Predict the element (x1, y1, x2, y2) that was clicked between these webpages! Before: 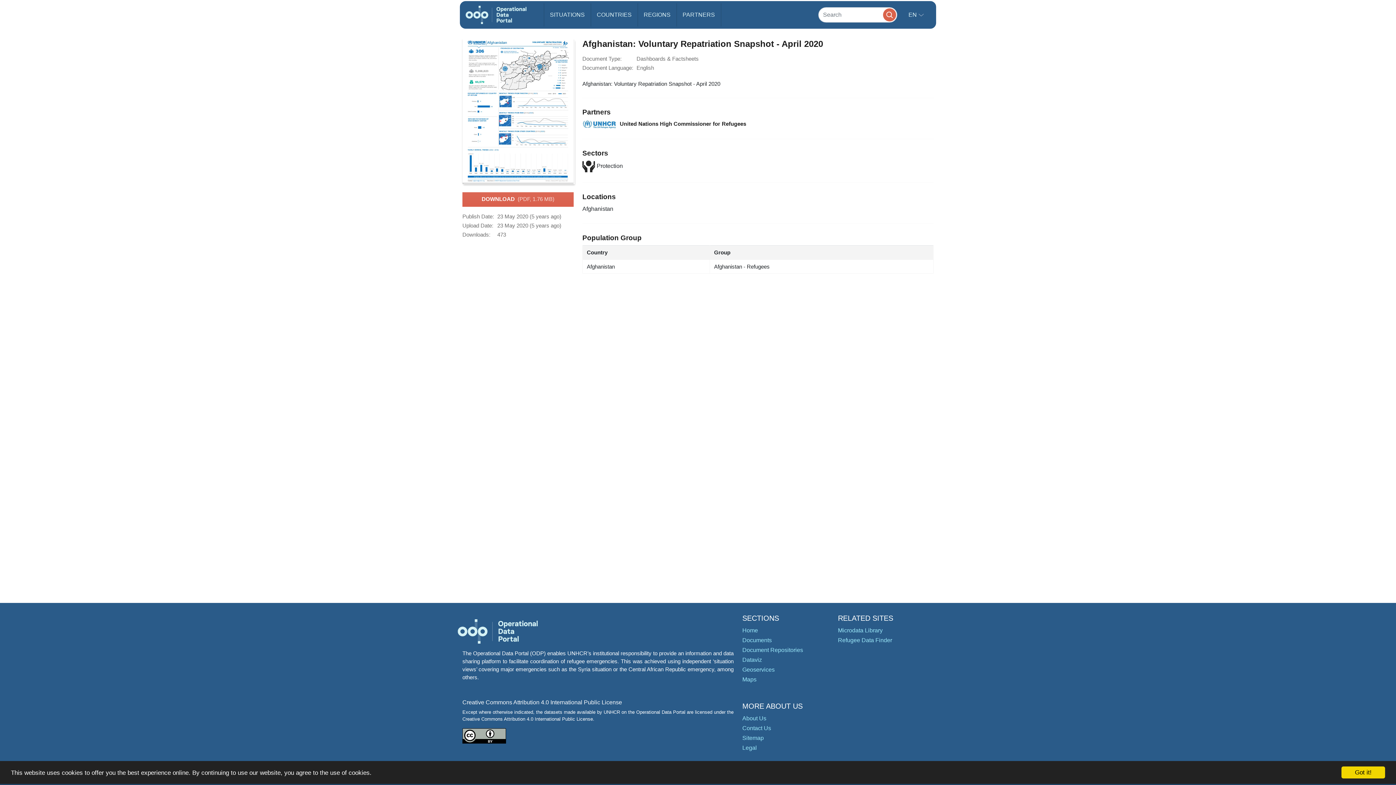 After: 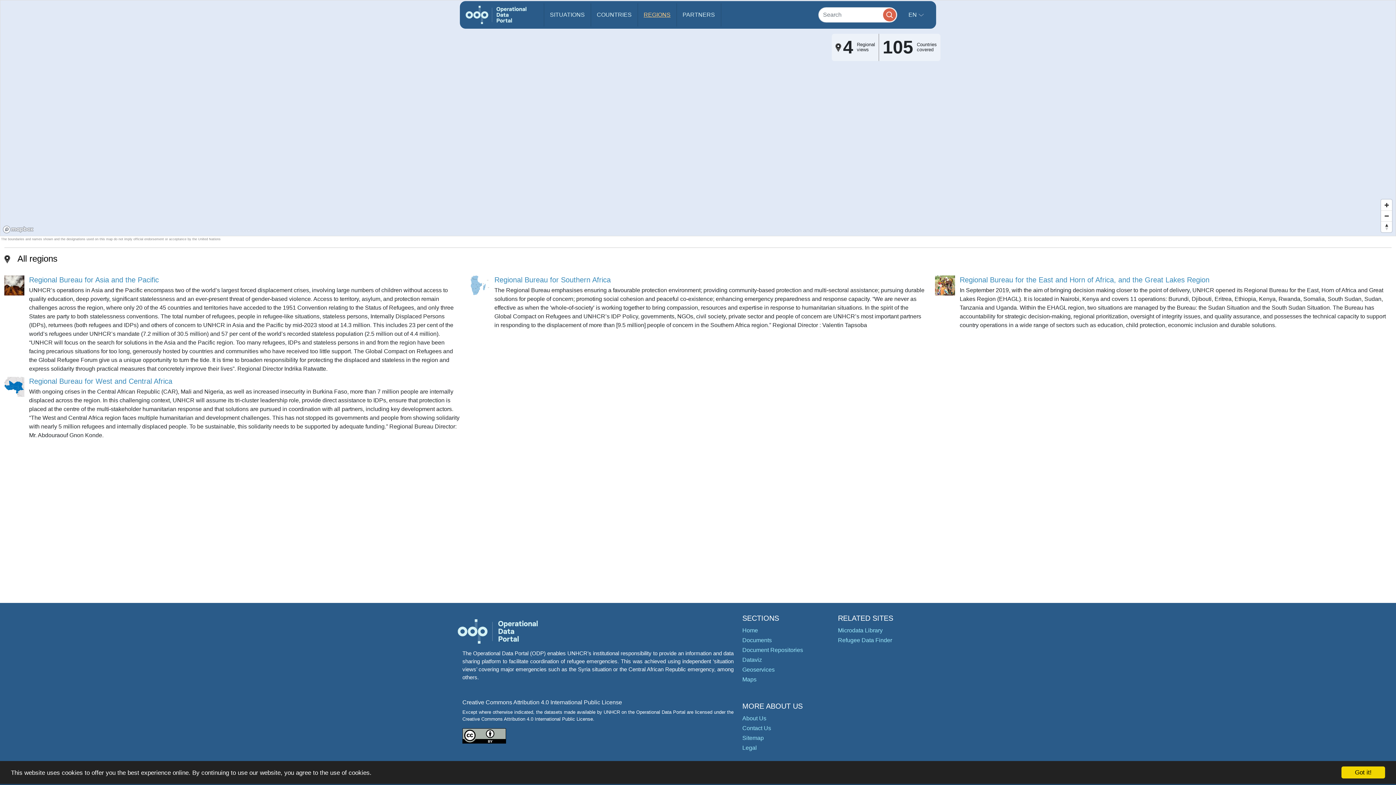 Action: label: REGIONS bbox: (638, 3, 676, 26)